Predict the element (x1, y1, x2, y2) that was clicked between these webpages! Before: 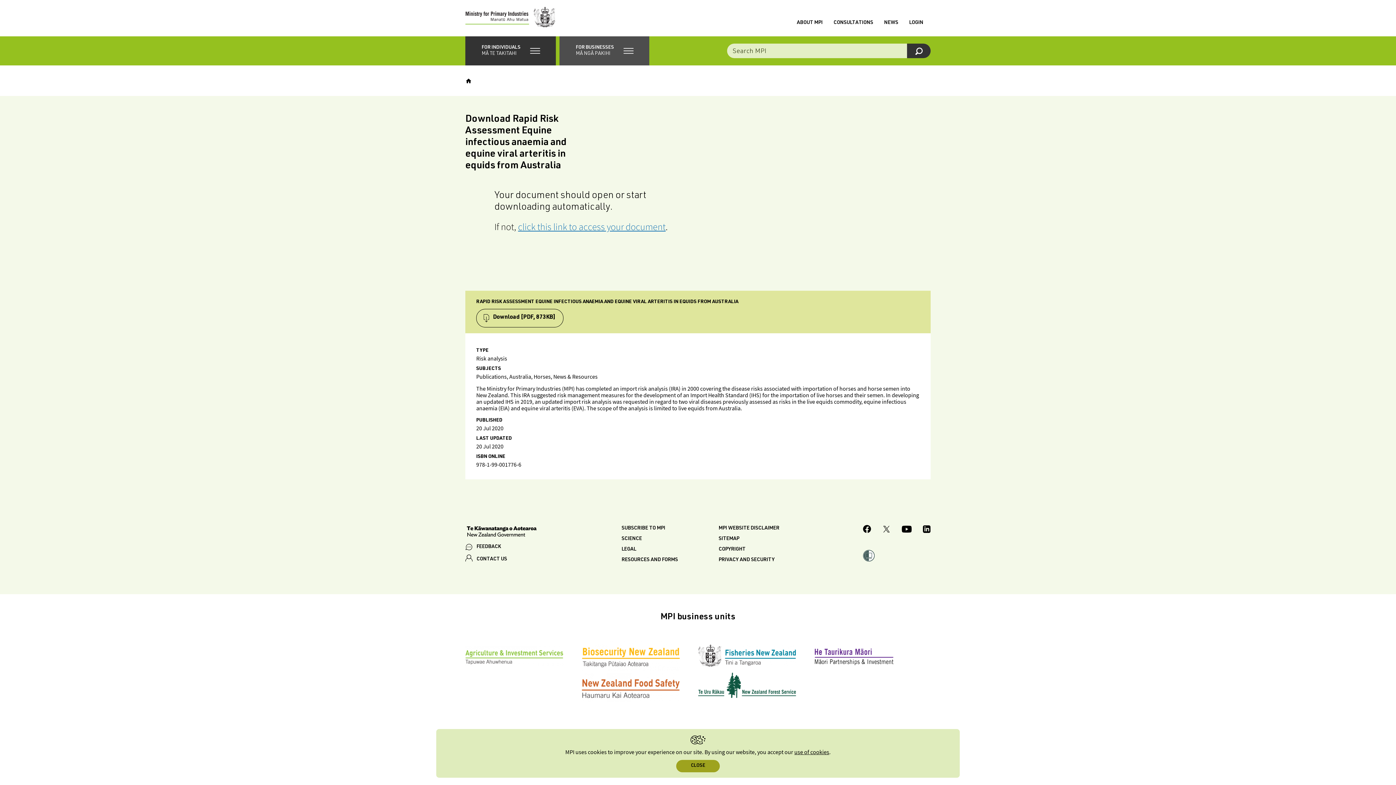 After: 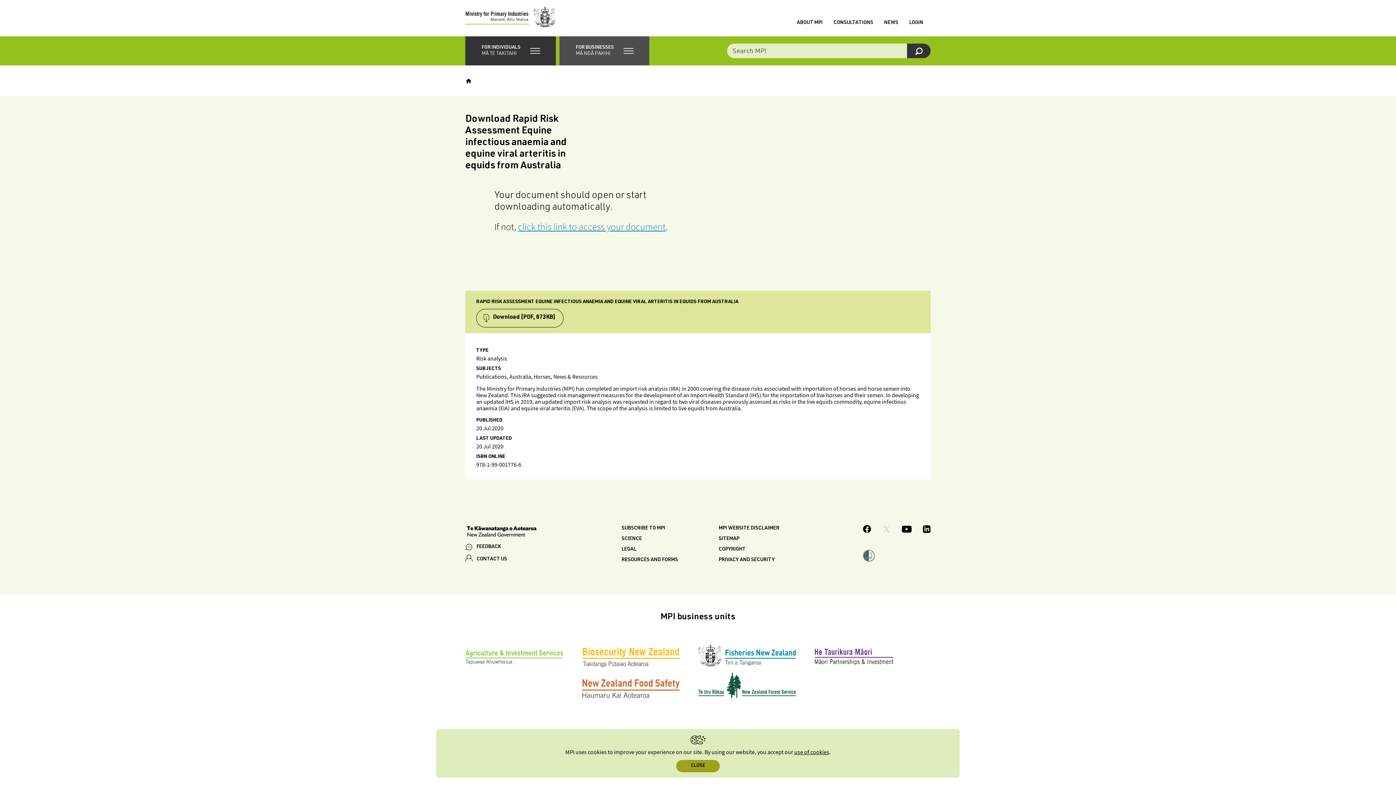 Action: label: MPI Twitter page bbox: (882, 526, 890, 534)